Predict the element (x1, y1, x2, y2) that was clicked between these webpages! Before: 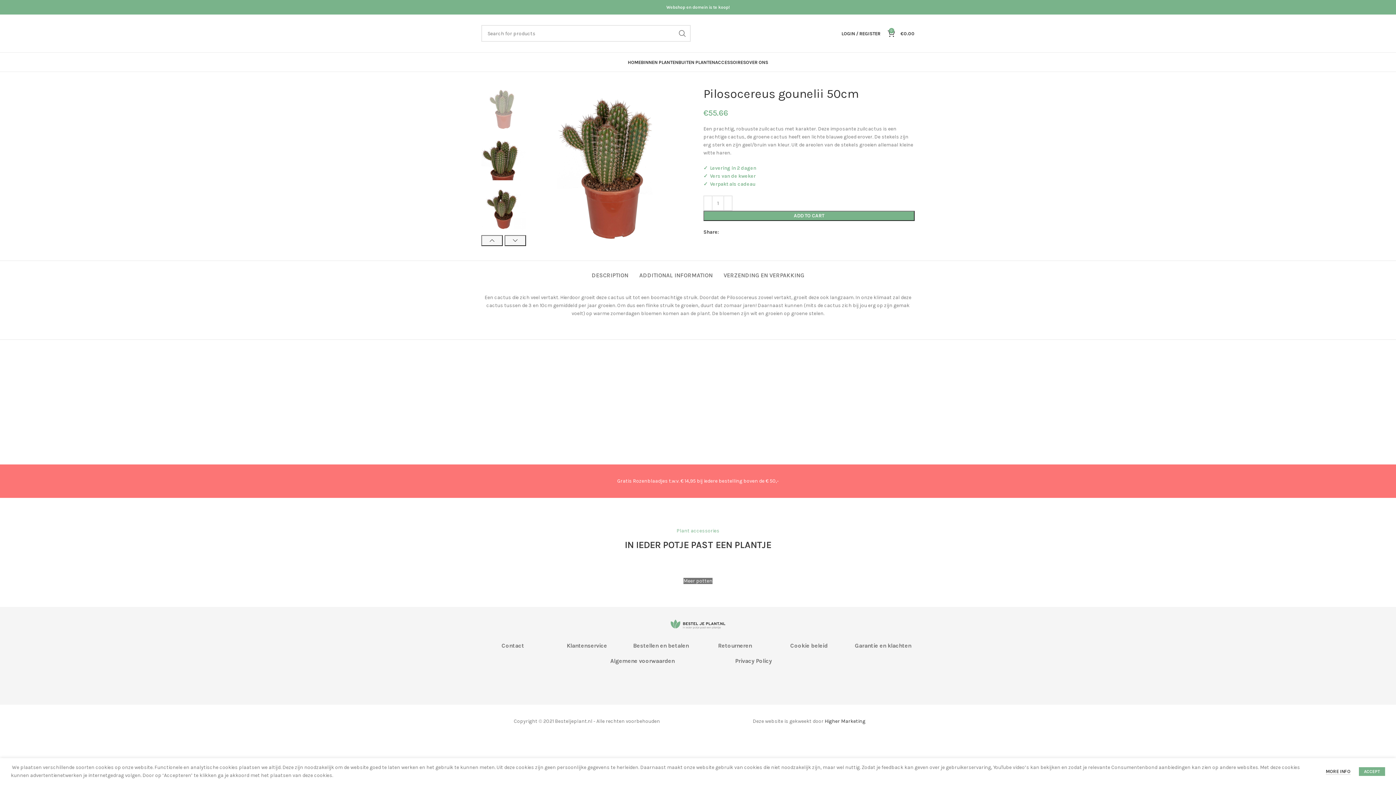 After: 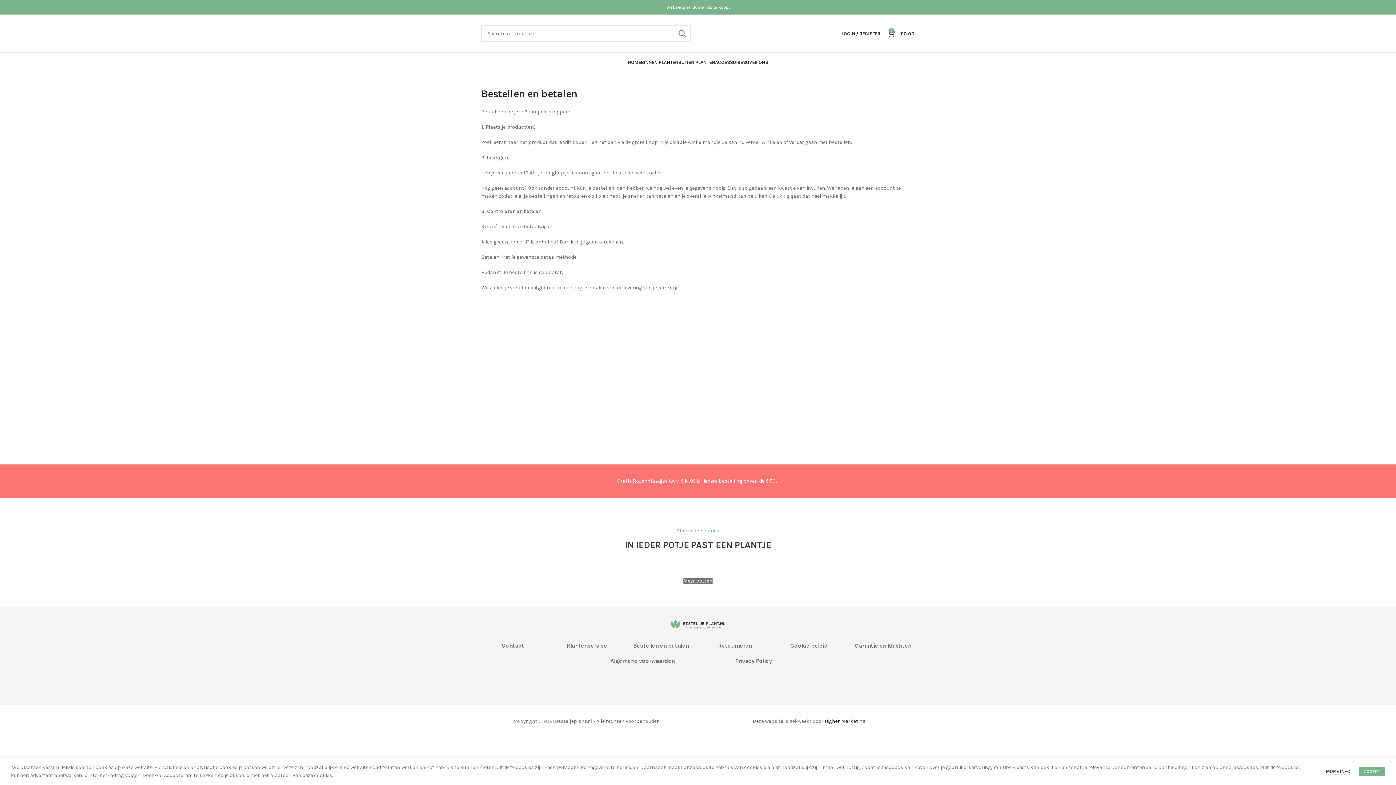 Action: label: Bestellen en betalen bbox: (633, 642, 688, 649)